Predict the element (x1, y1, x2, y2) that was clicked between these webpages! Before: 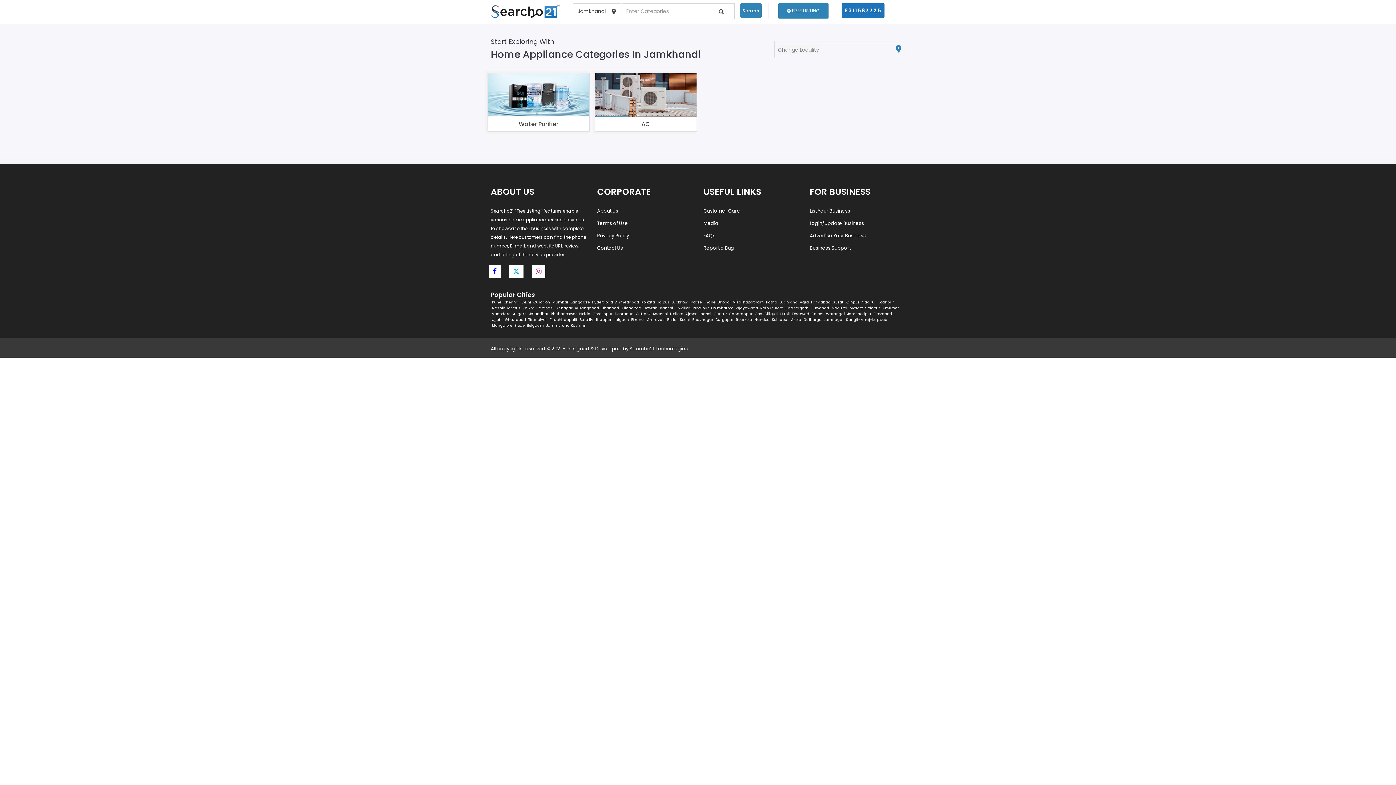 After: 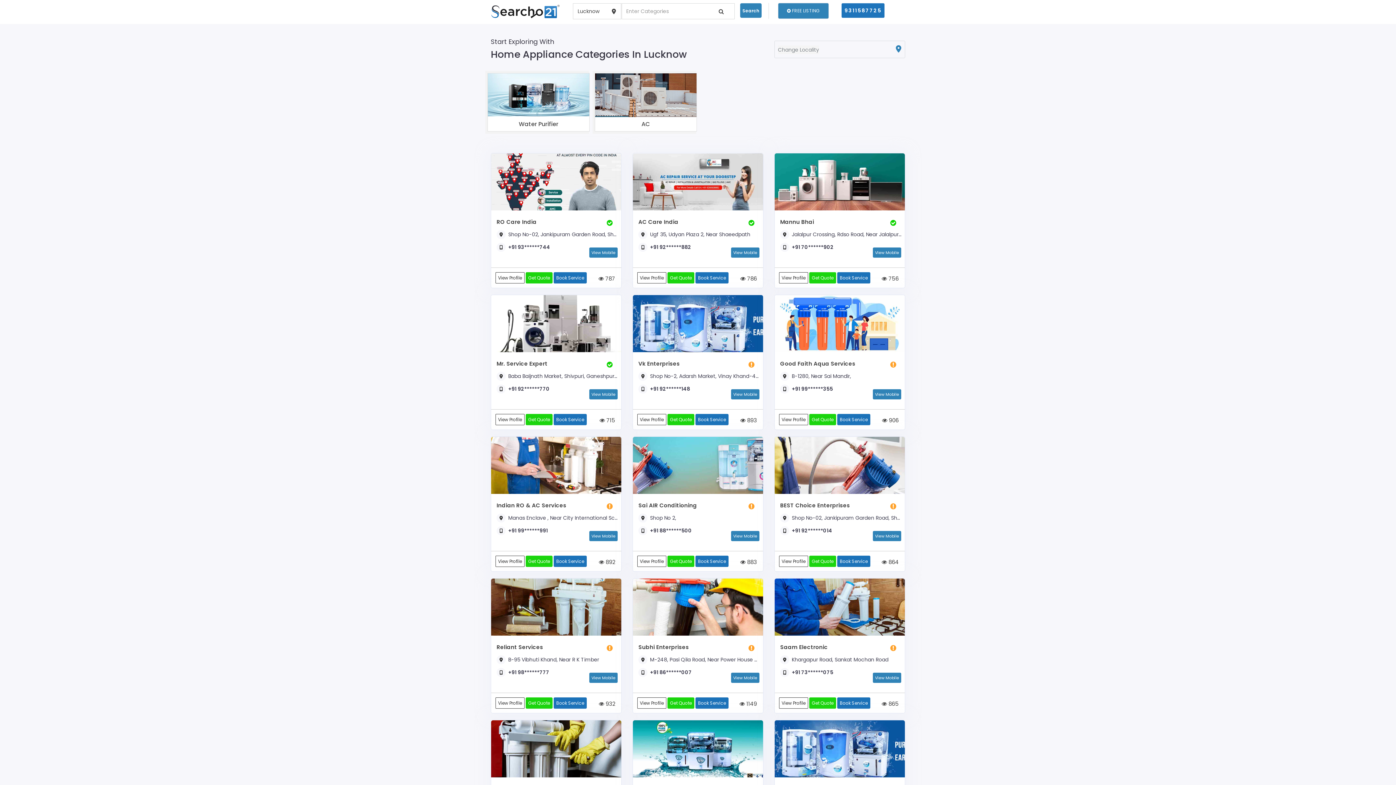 Action: label: Lucknow bbox: (671, 299, 687, 304)